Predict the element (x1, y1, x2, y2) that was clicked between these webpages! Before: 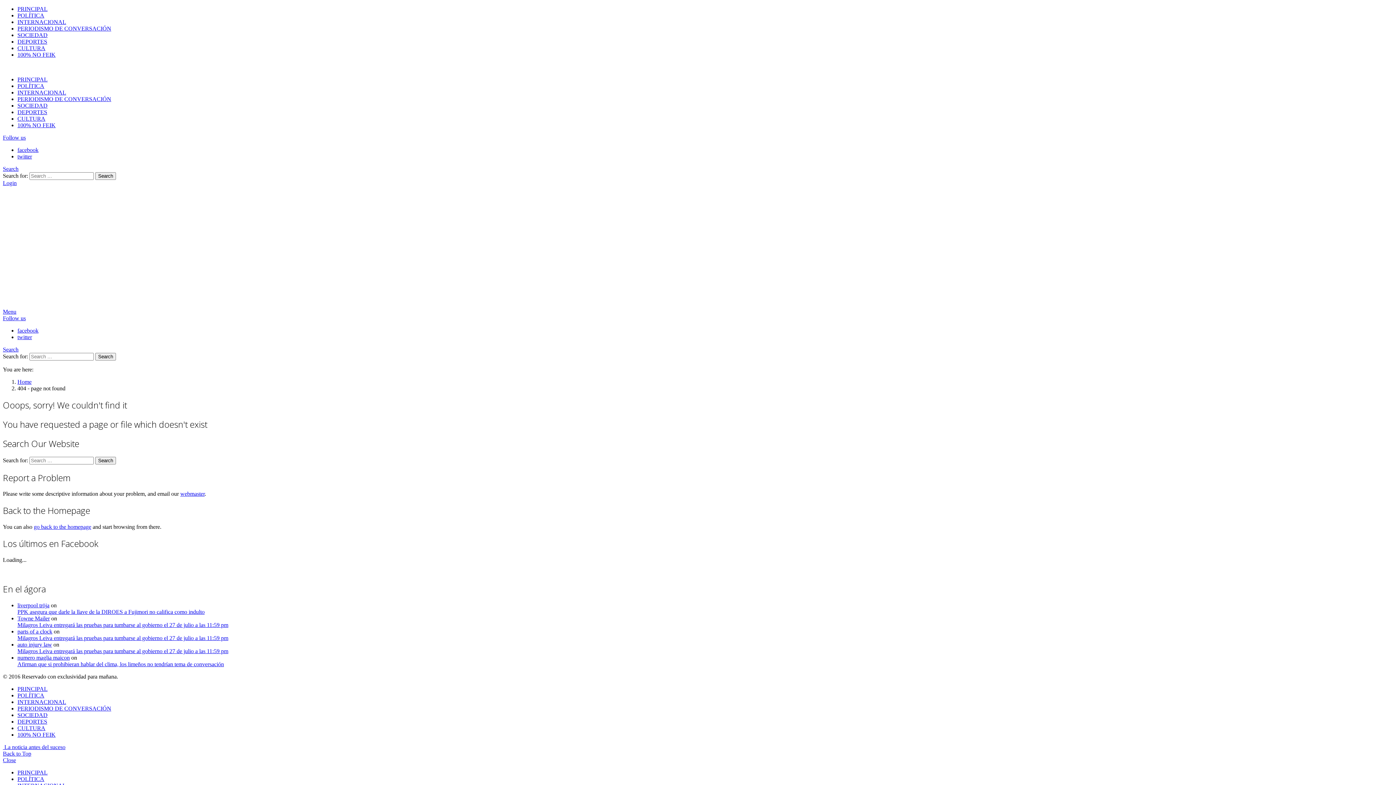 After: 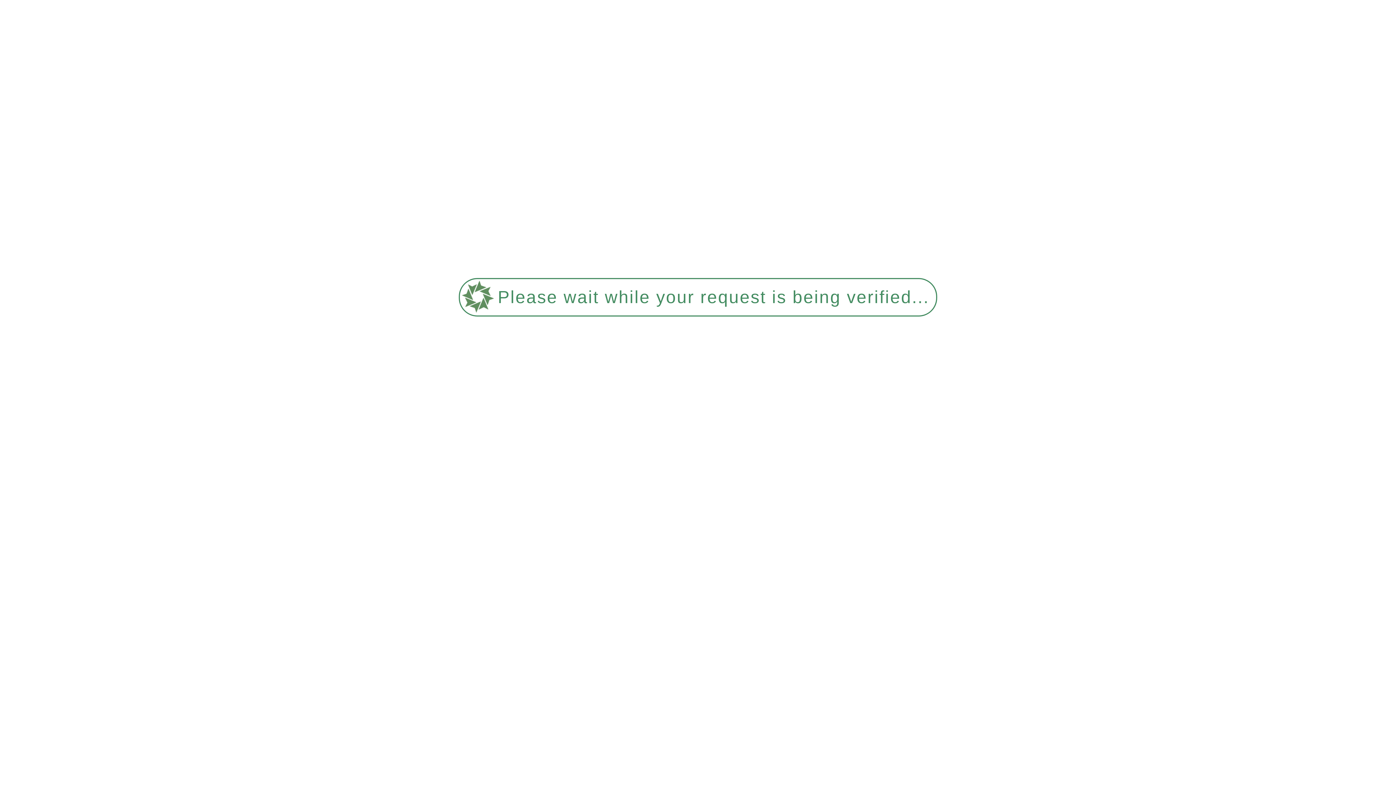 Action: label: POLÍTICA bbox: (17, 692, 44, 698)